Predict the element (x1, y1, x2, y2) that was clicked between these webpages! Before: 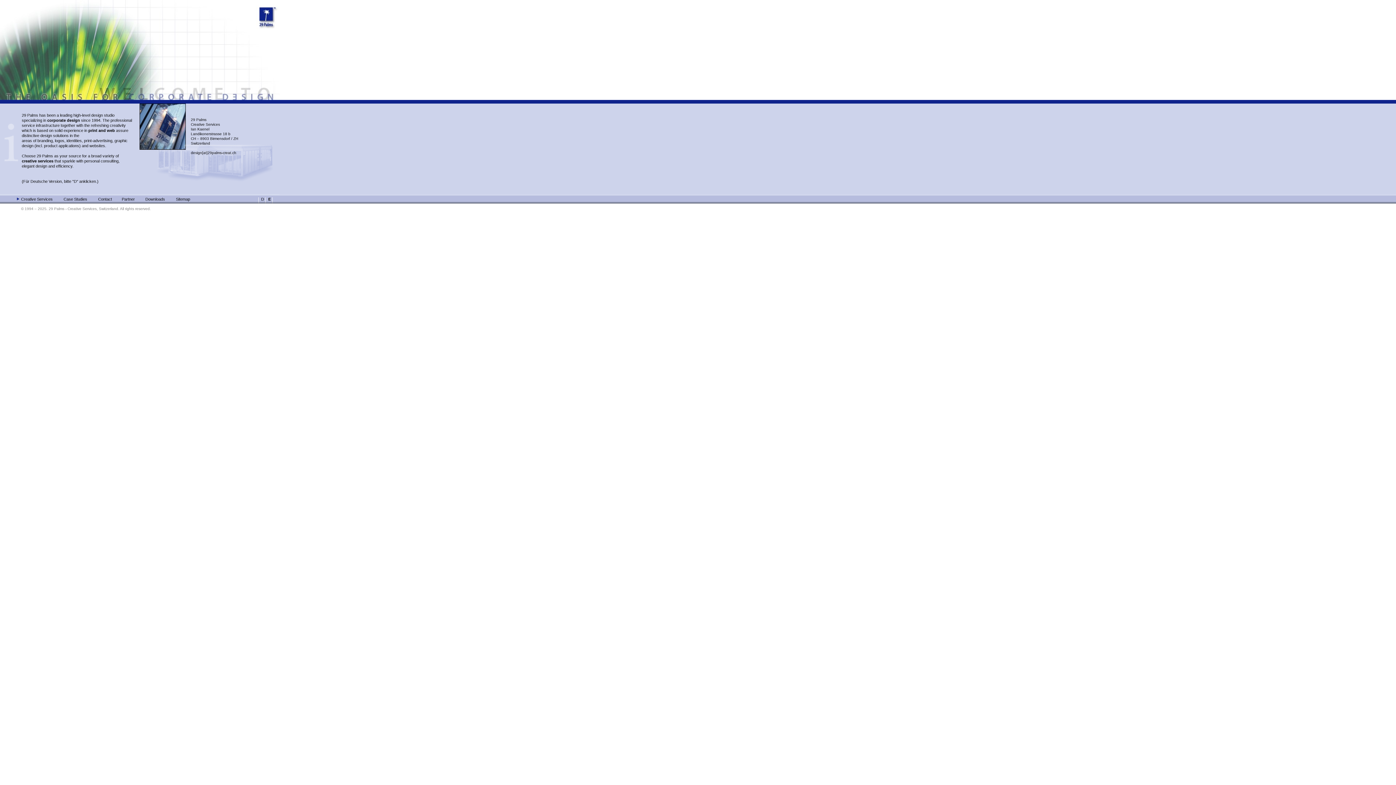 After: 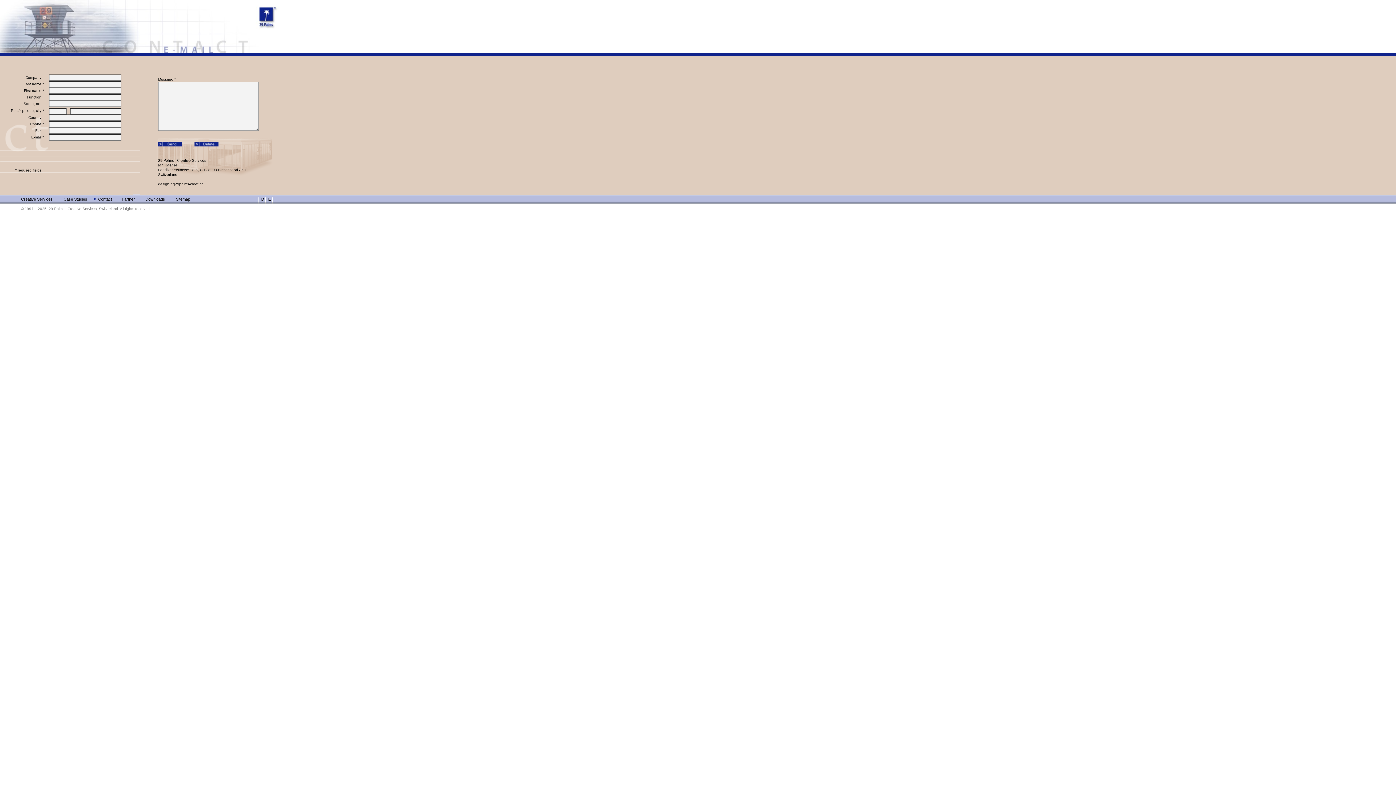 Action: label: Contact bbox: (98, 197, 112, 201)